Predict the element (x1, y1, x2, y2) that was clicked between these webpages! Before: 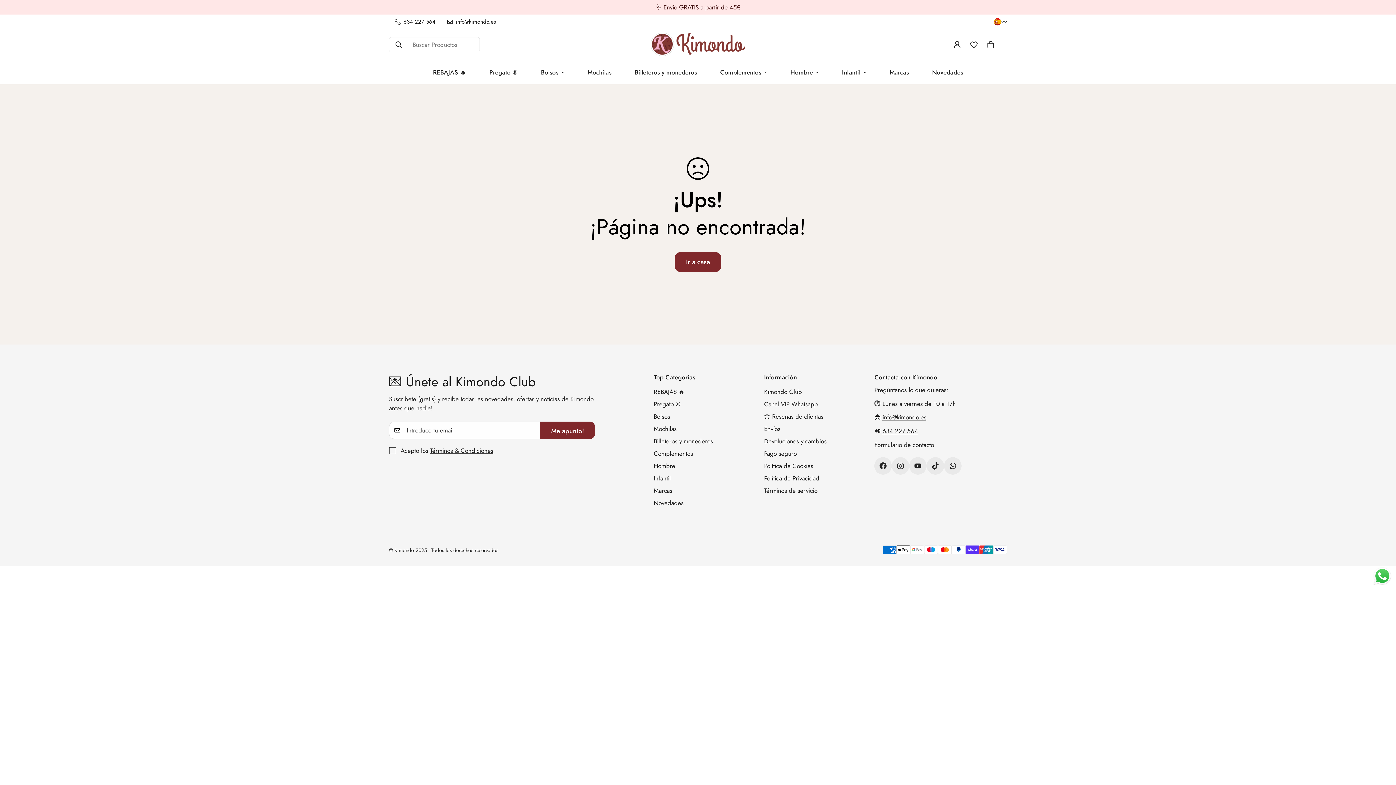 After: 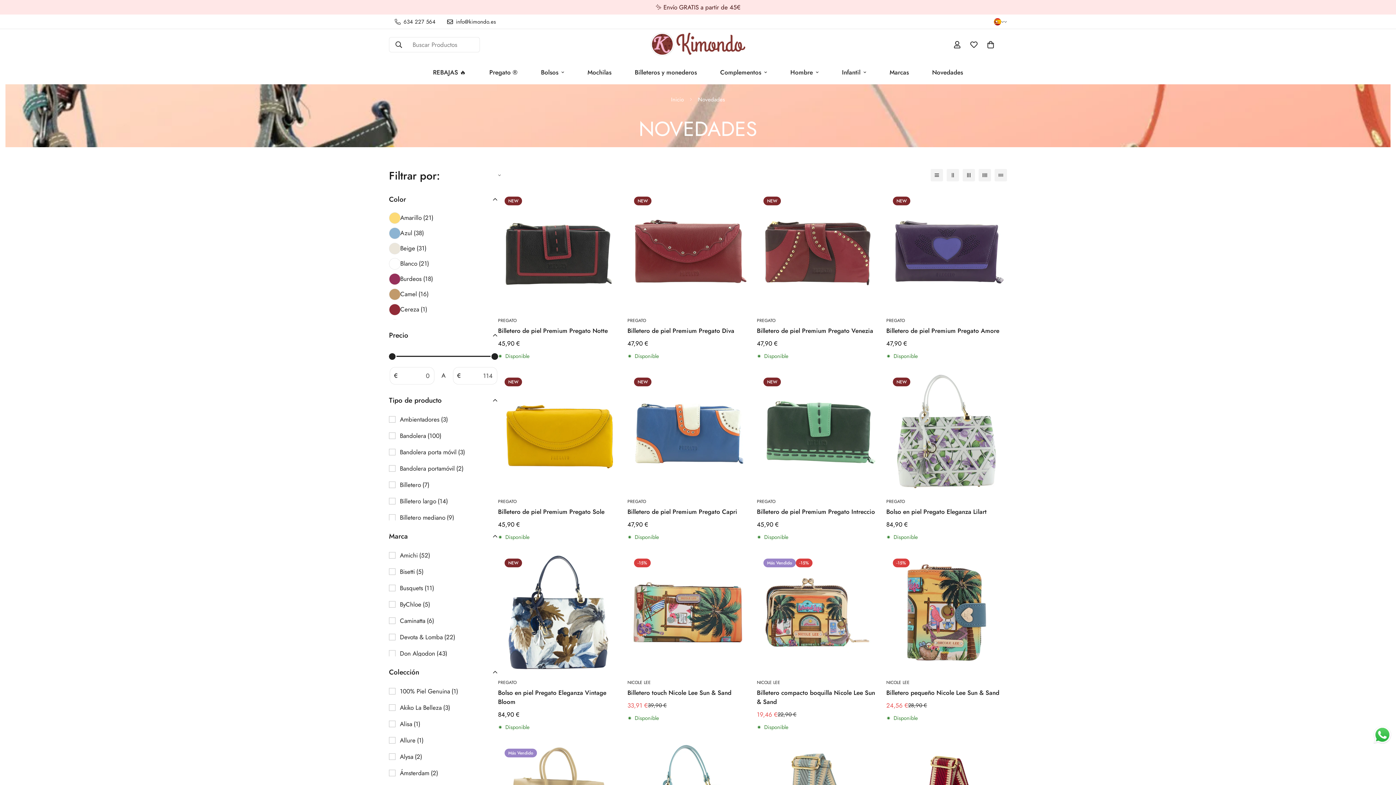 Action: bbox: (920, 60, 974, 84) label: Novedades